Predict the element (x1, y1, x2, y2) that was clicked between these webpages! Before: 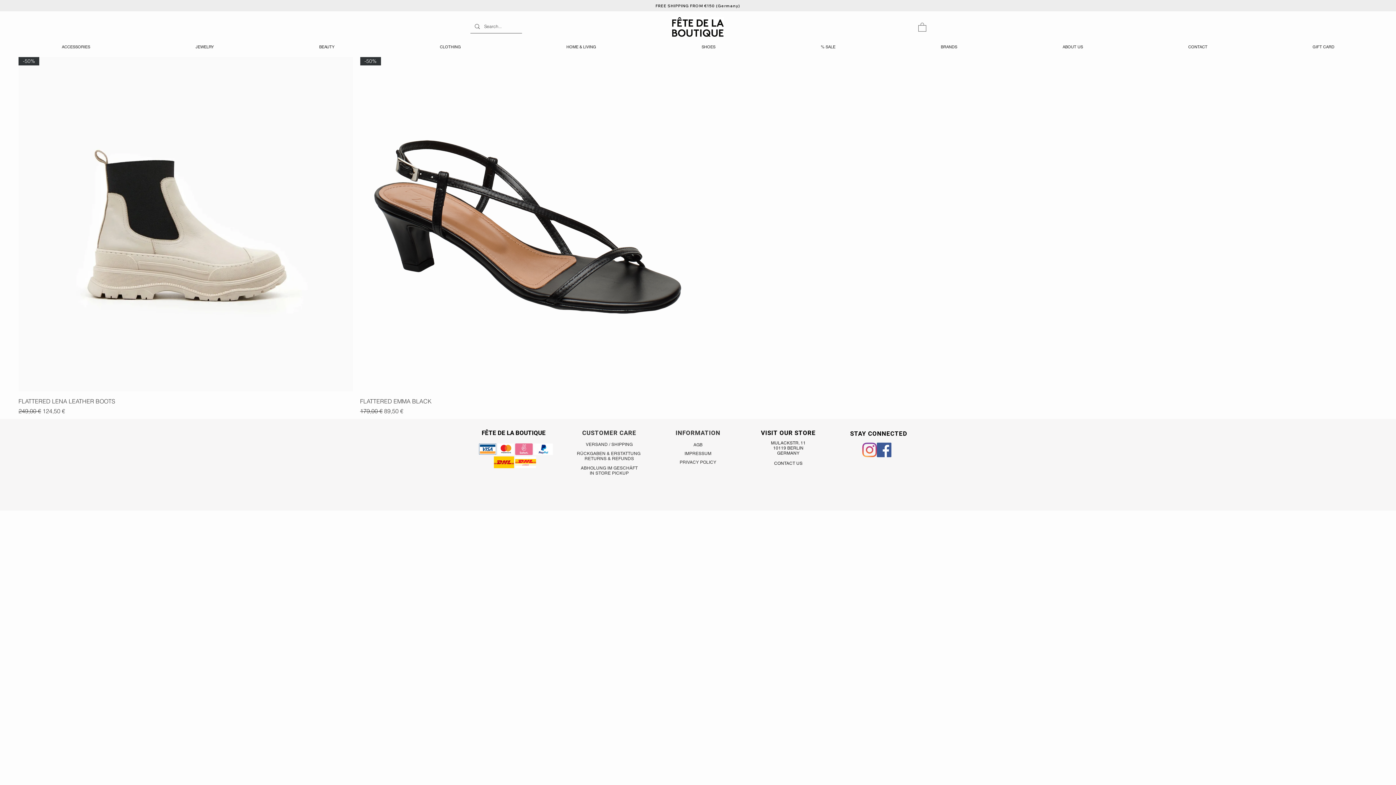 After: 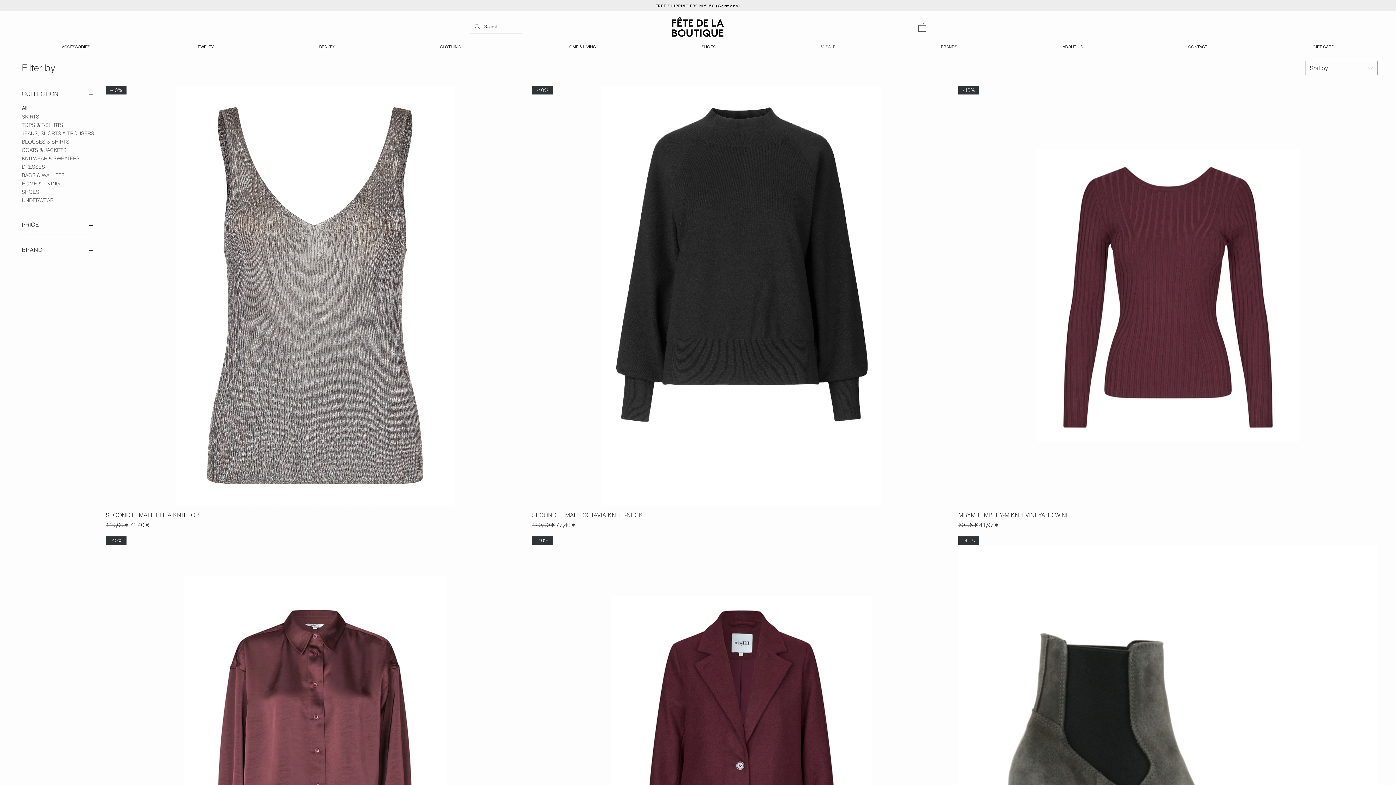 Action: bbox: (655, 3, 740, 8) label: FREE SHIPPING FROM €150 (Germany)